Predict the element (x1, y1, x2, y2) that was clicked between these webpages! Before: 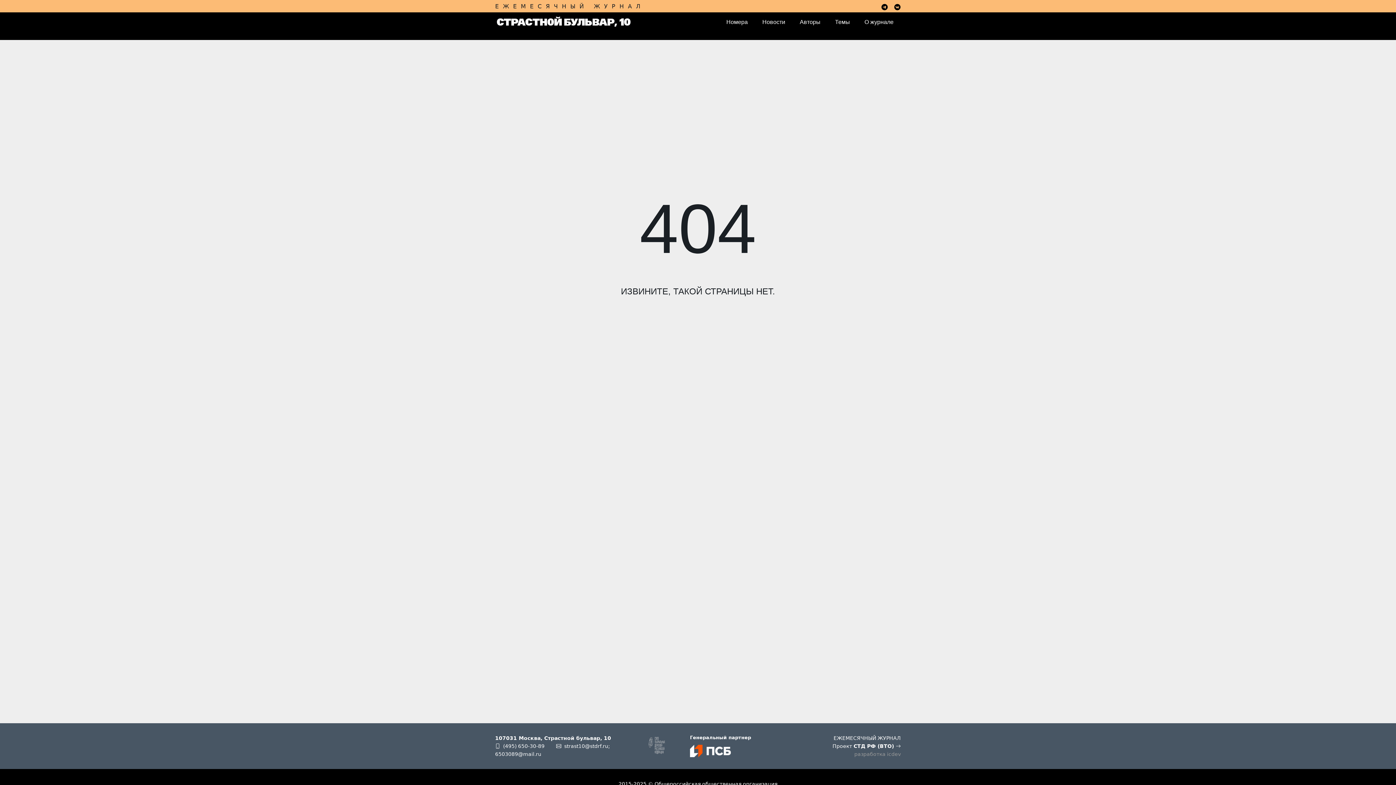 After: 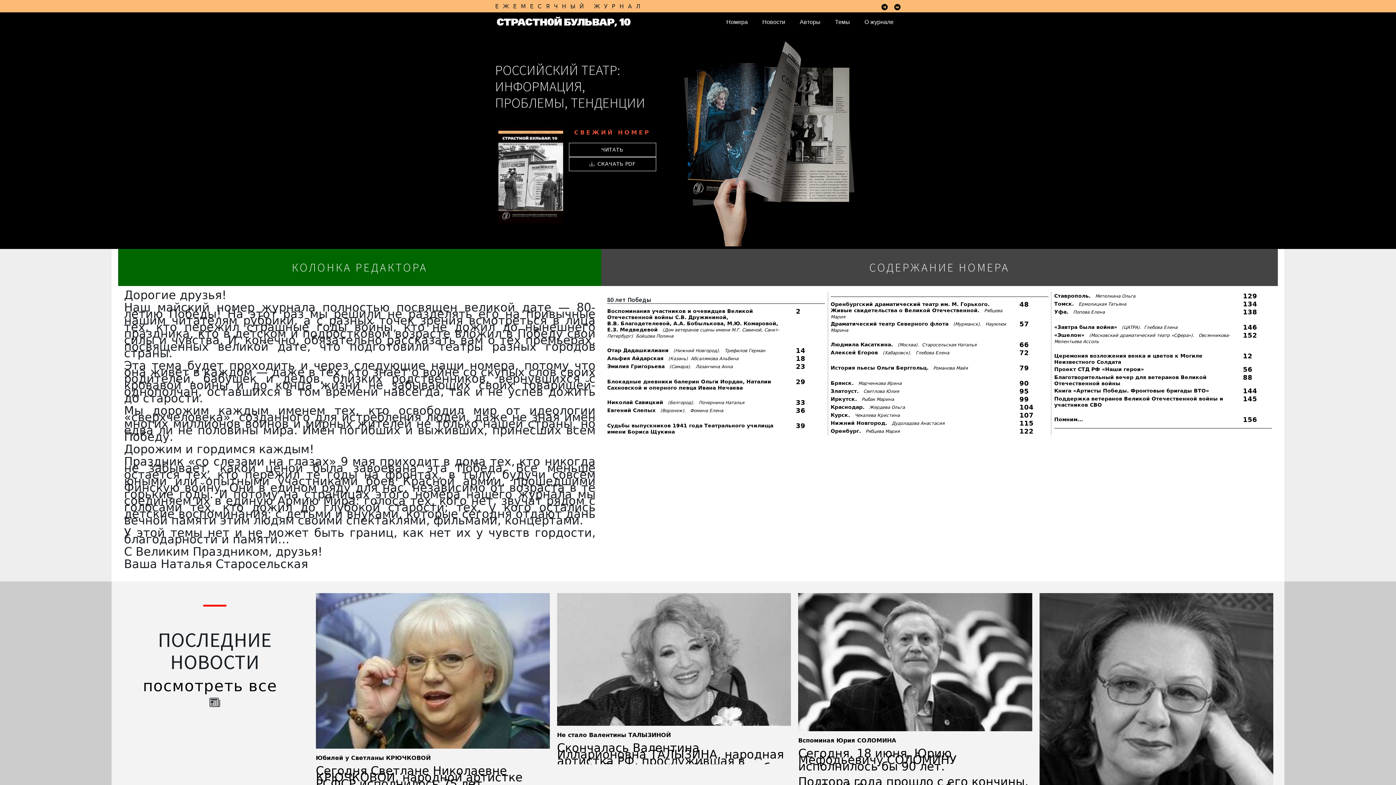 Action: bbox: (495, 13, 634, 30)